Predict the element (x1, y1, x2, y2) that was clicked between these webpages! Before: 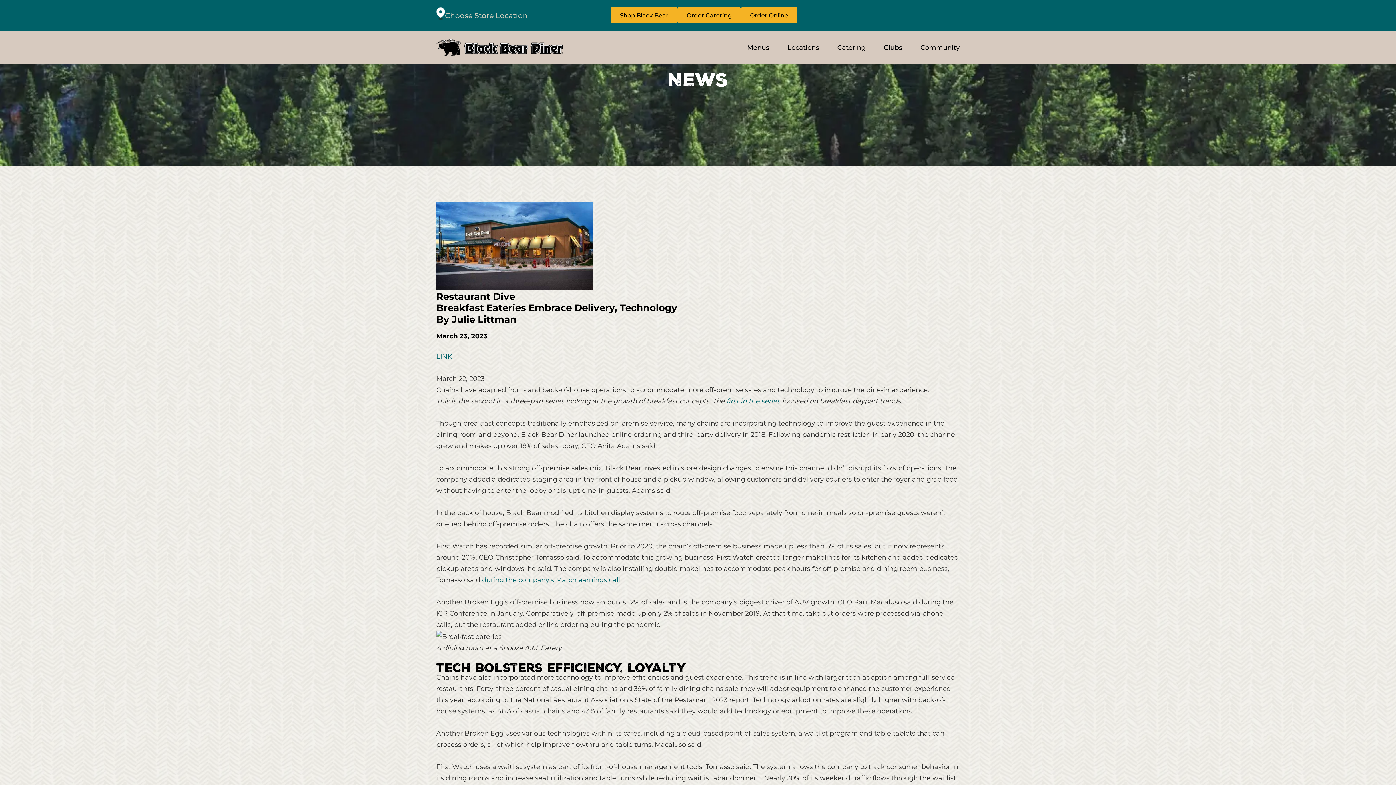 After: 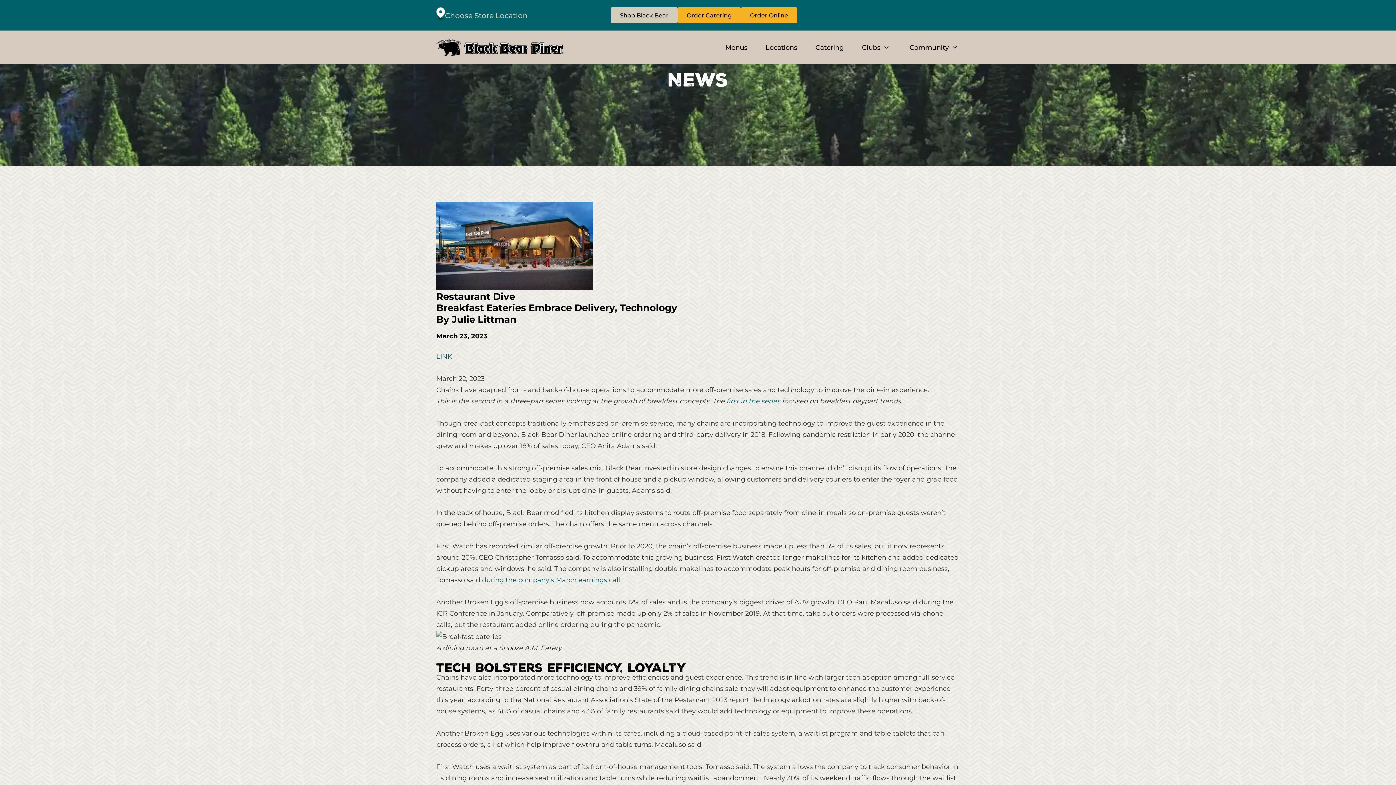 Action: bbox: (610, 7, 677, 23) label: Shop Black Bear